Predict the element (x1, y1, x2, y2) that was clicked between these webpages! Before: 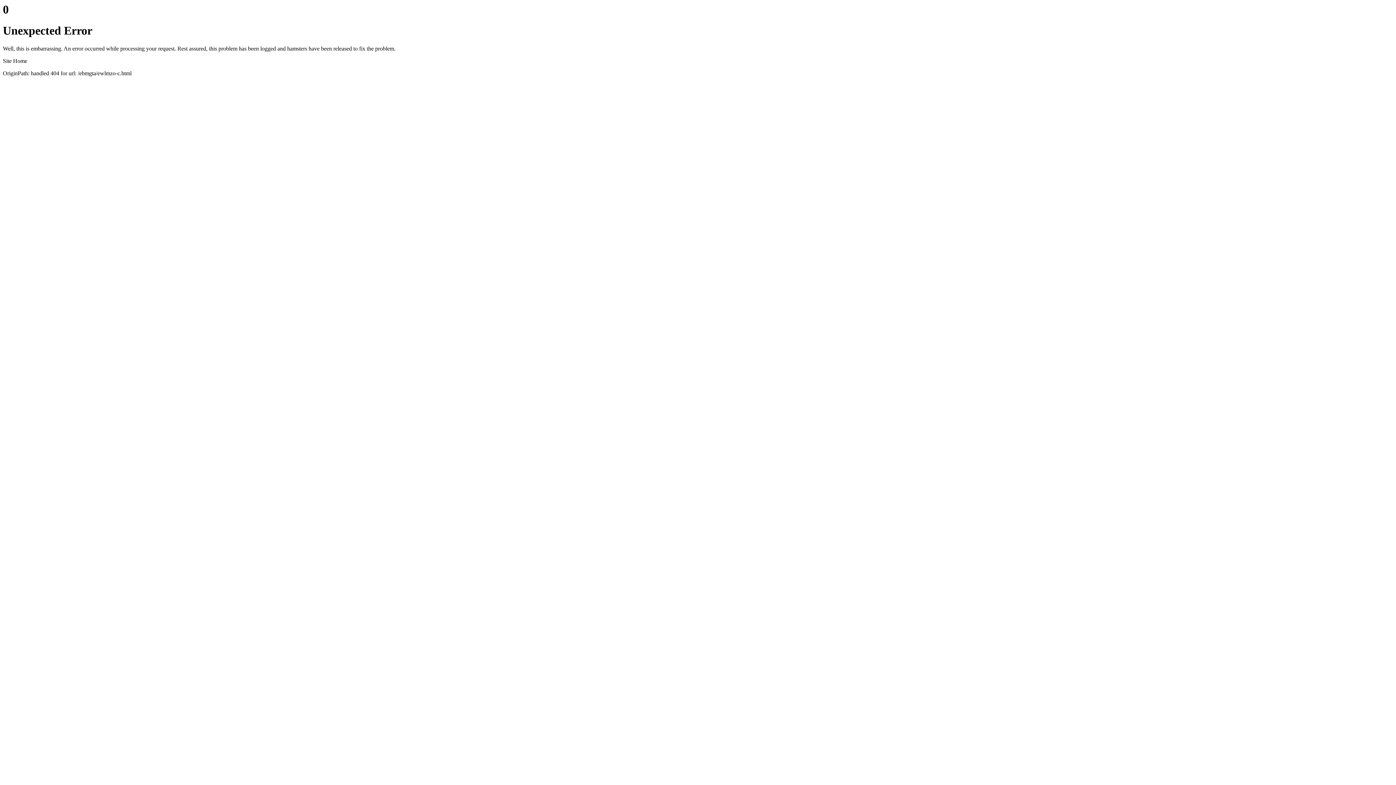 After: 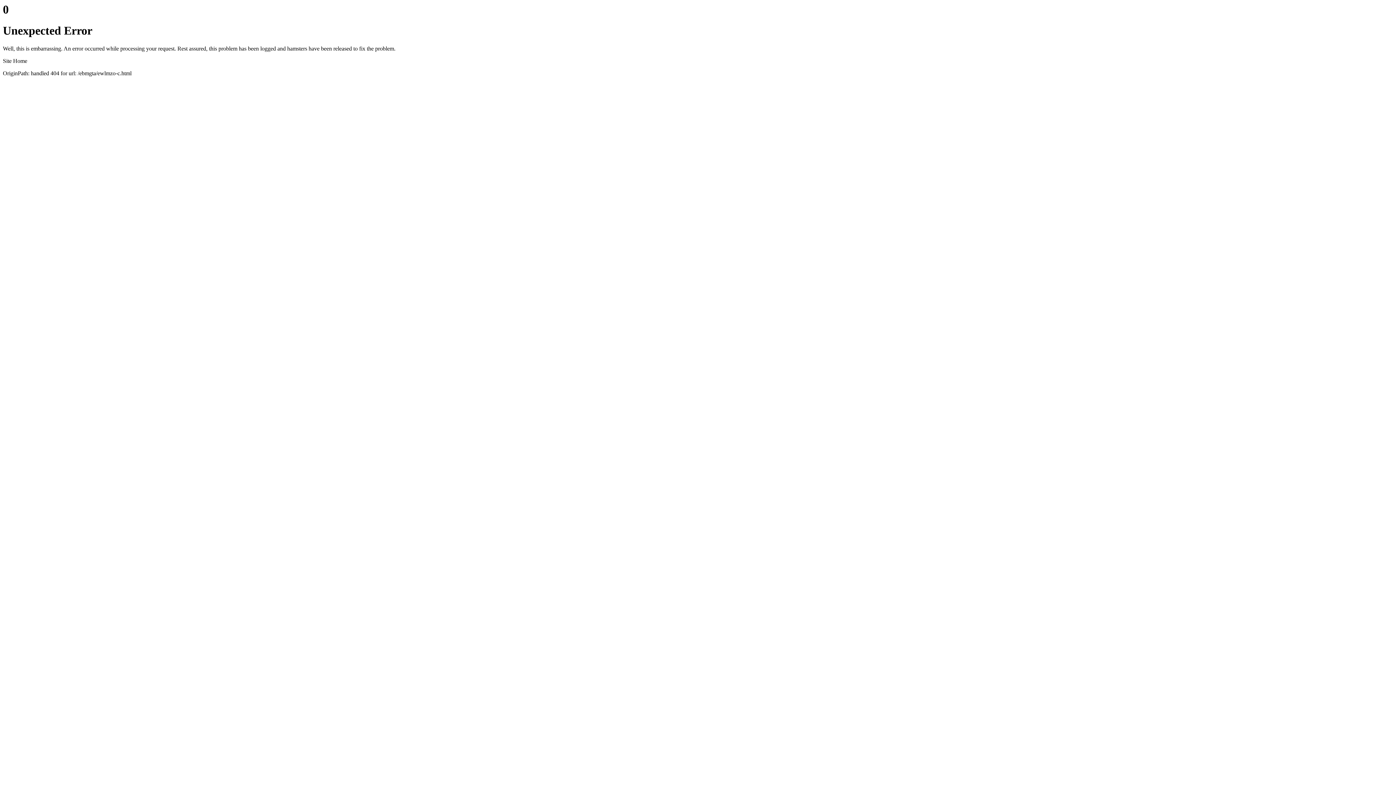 Action: bbox: (2, 57, 27, 63) label: Site Home